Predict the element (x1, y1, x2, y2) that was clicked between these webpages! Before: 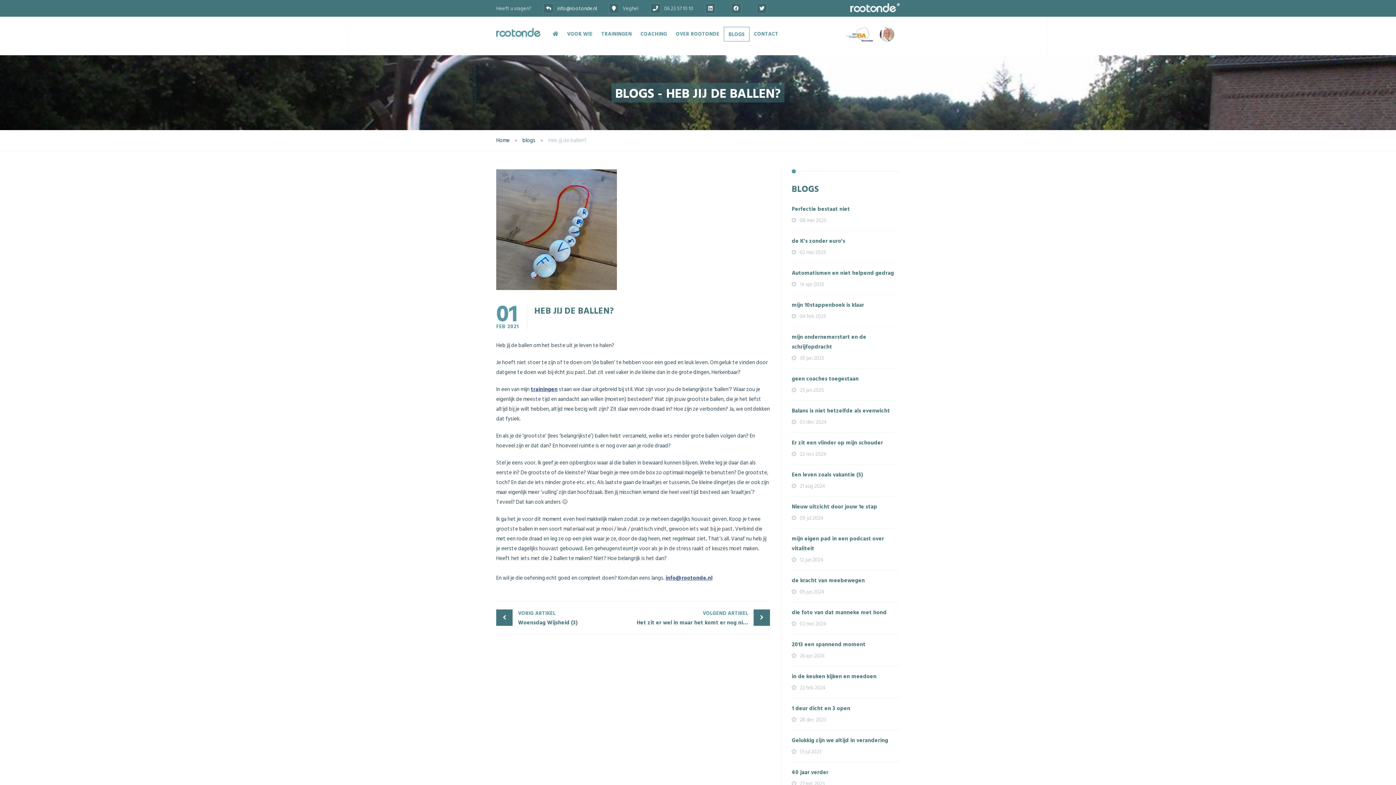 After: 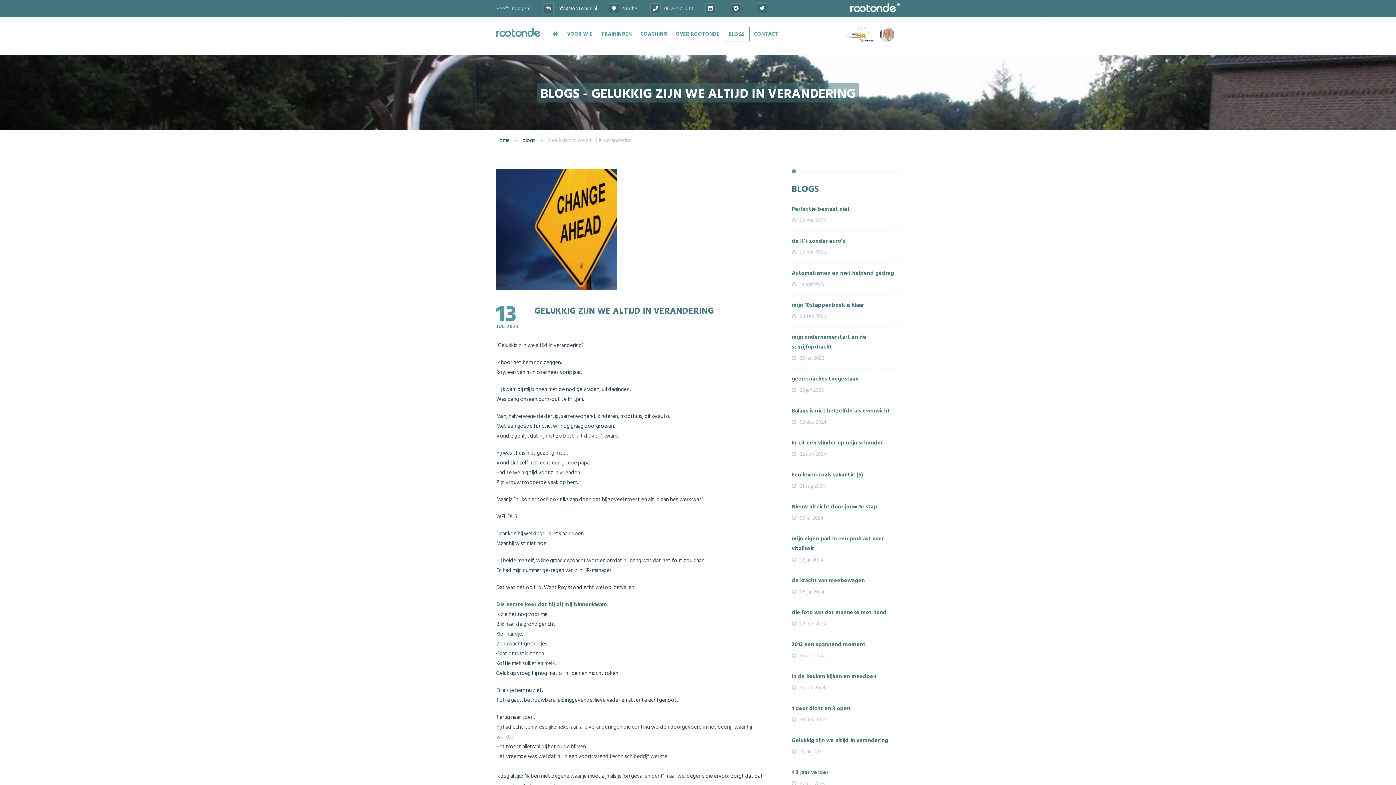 Action: label: Gelukkig zijn we altijd in verandering bbox: (792, 736, 900, 745)